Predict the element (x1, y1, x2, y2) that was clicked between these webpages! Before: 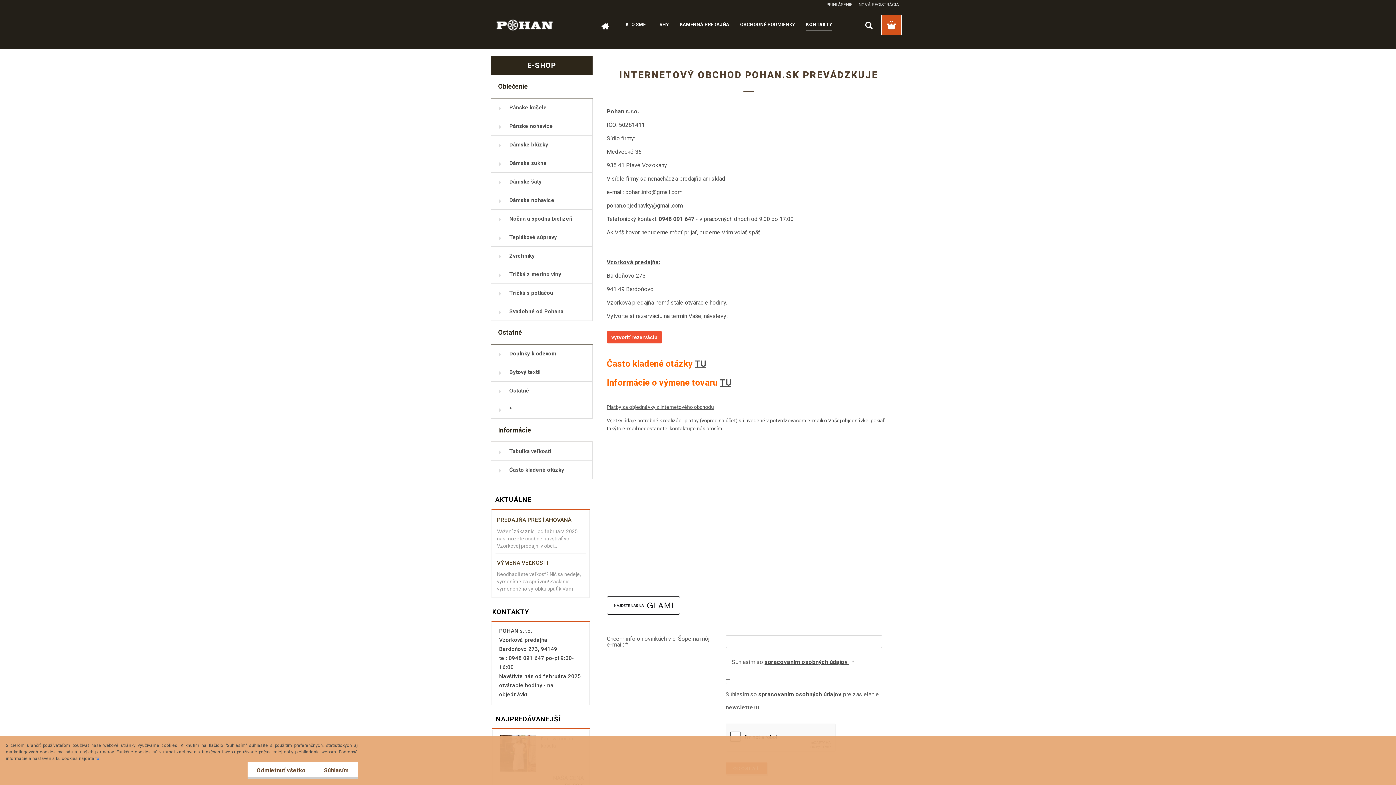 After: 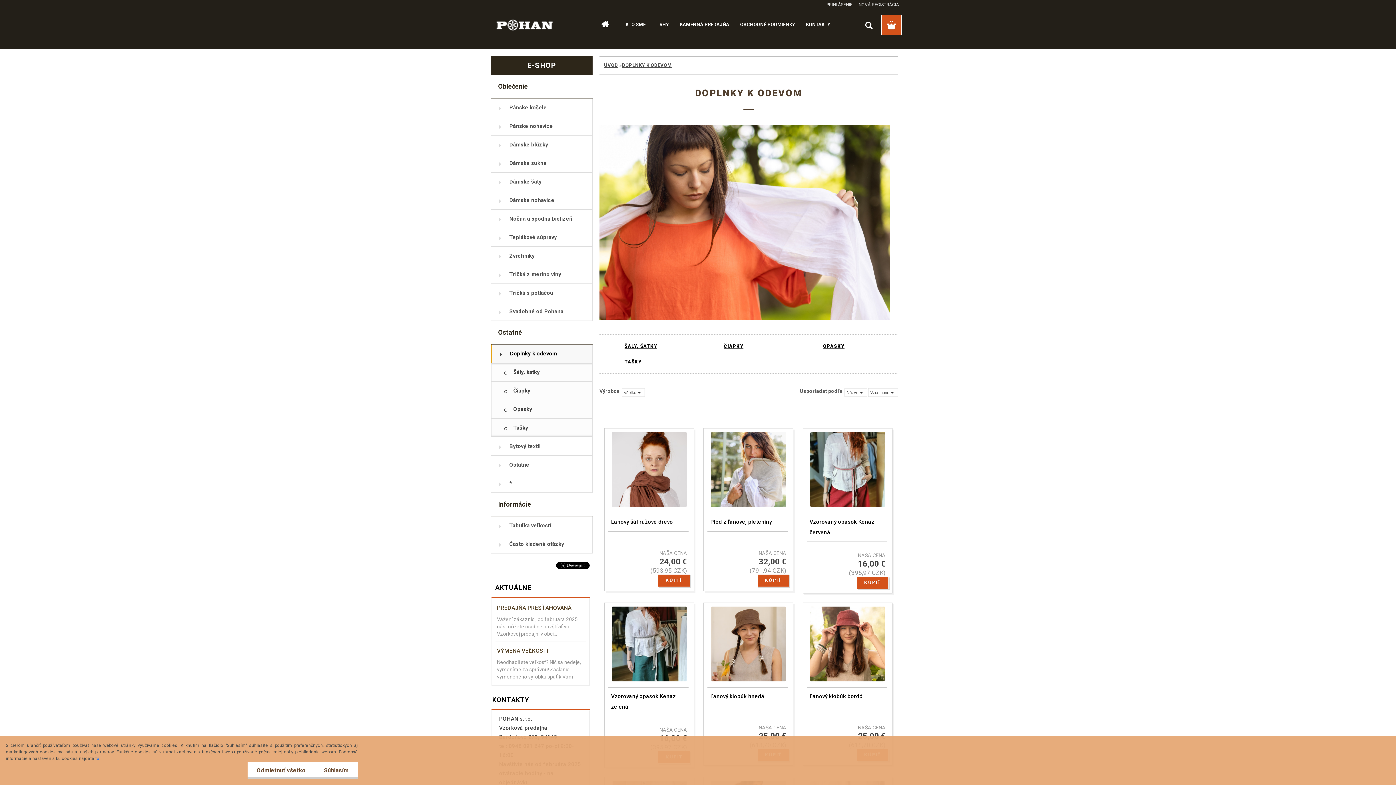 Action: label: Doplnky k odevom bbox: (490, 344, 592, 363)